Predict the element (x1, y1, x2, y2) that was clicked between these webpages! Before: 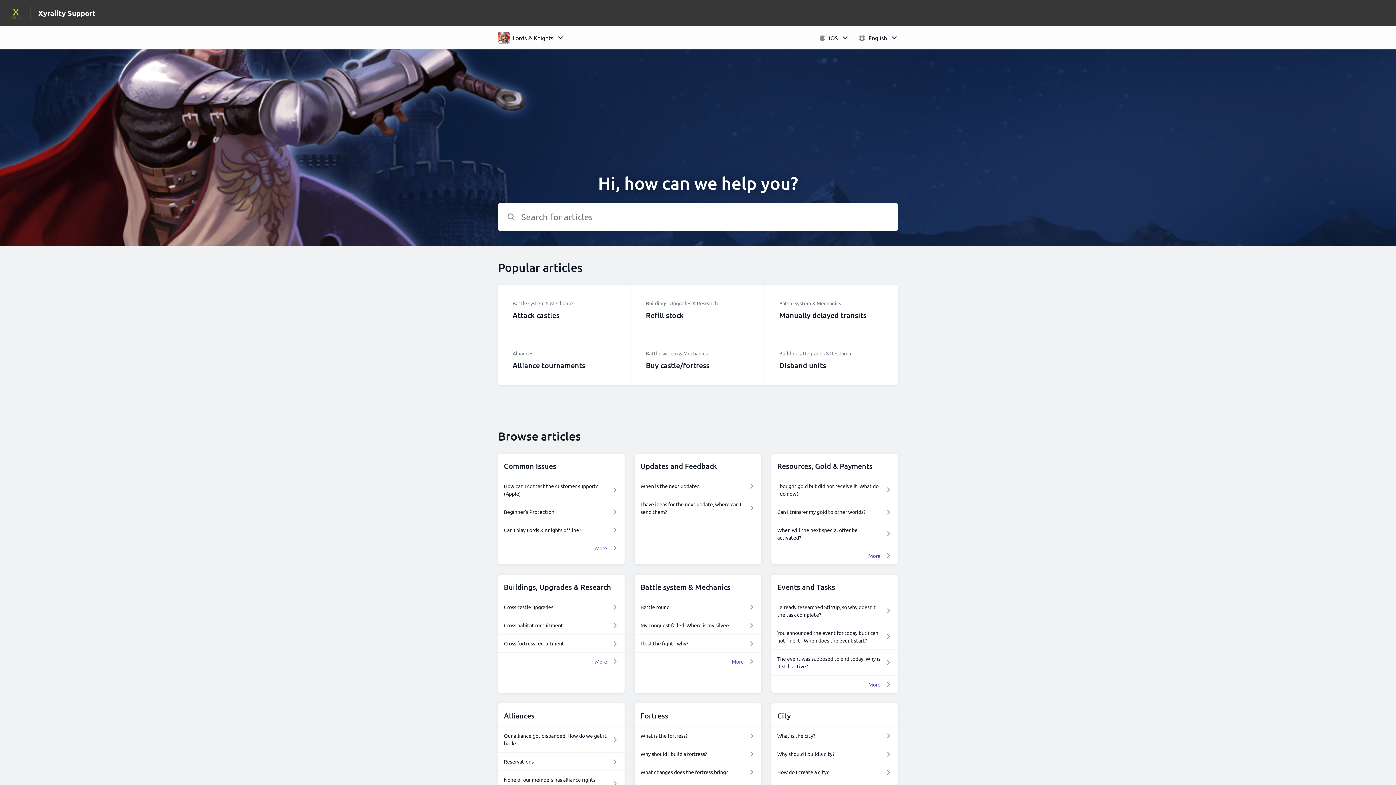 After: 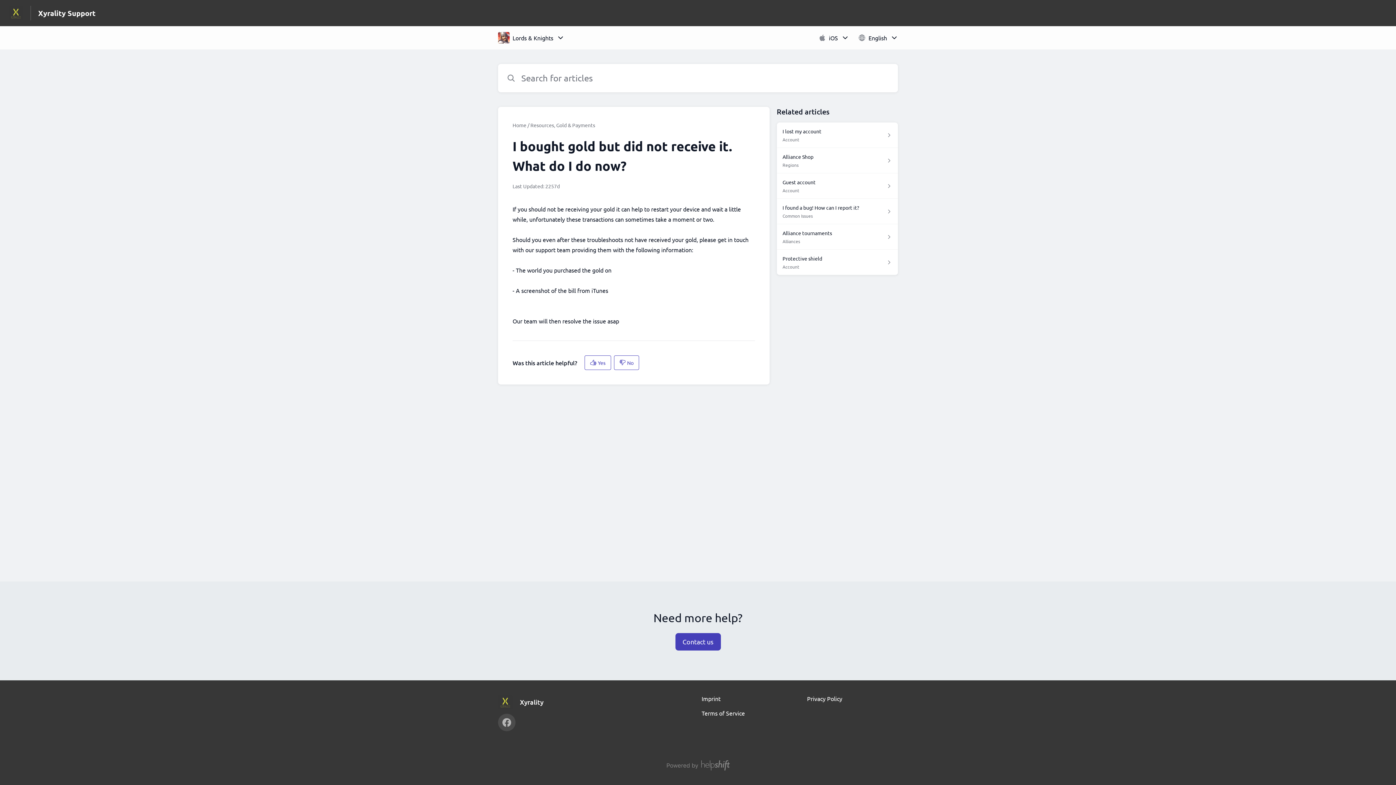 Action: label: I bought gold but did not receive it. What do I do now? bbox: (777, 482, 892, 497)